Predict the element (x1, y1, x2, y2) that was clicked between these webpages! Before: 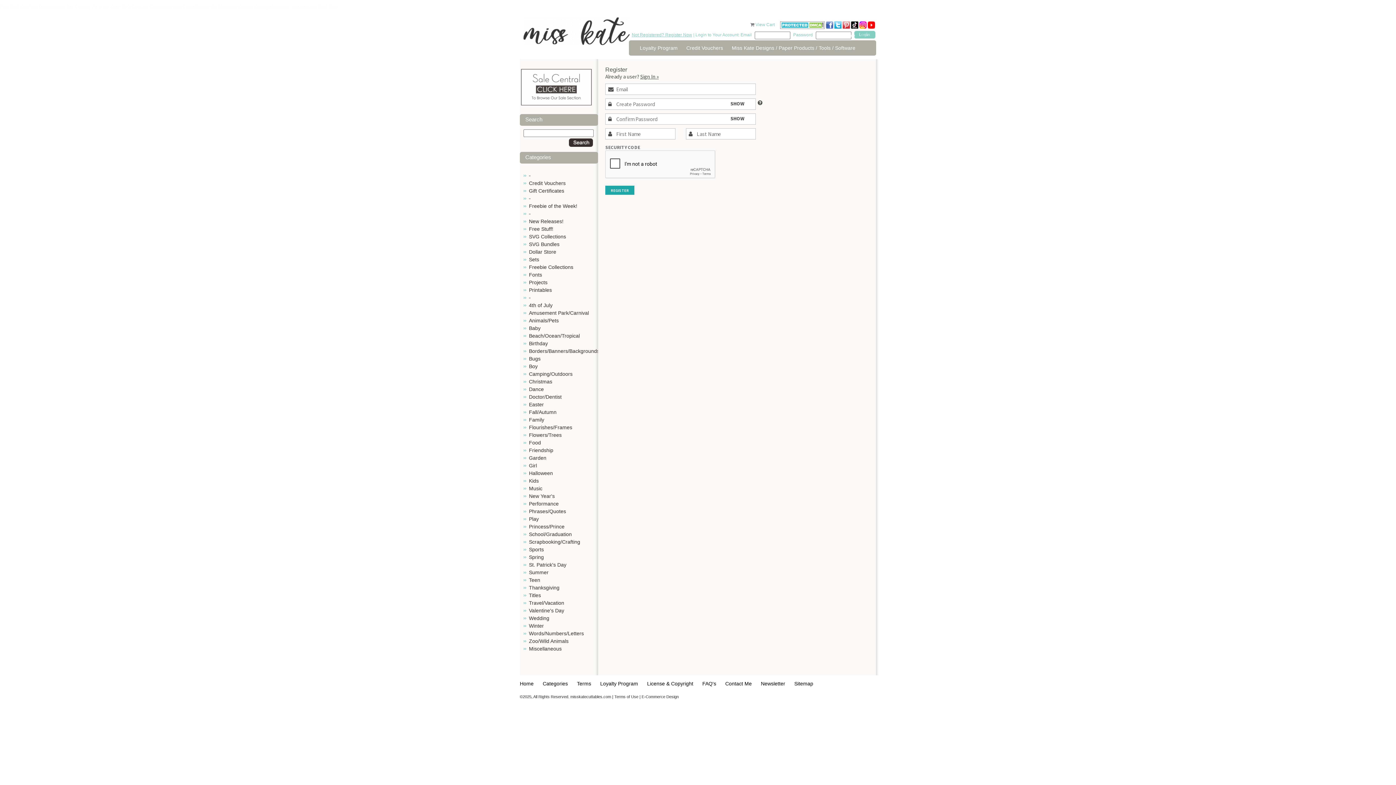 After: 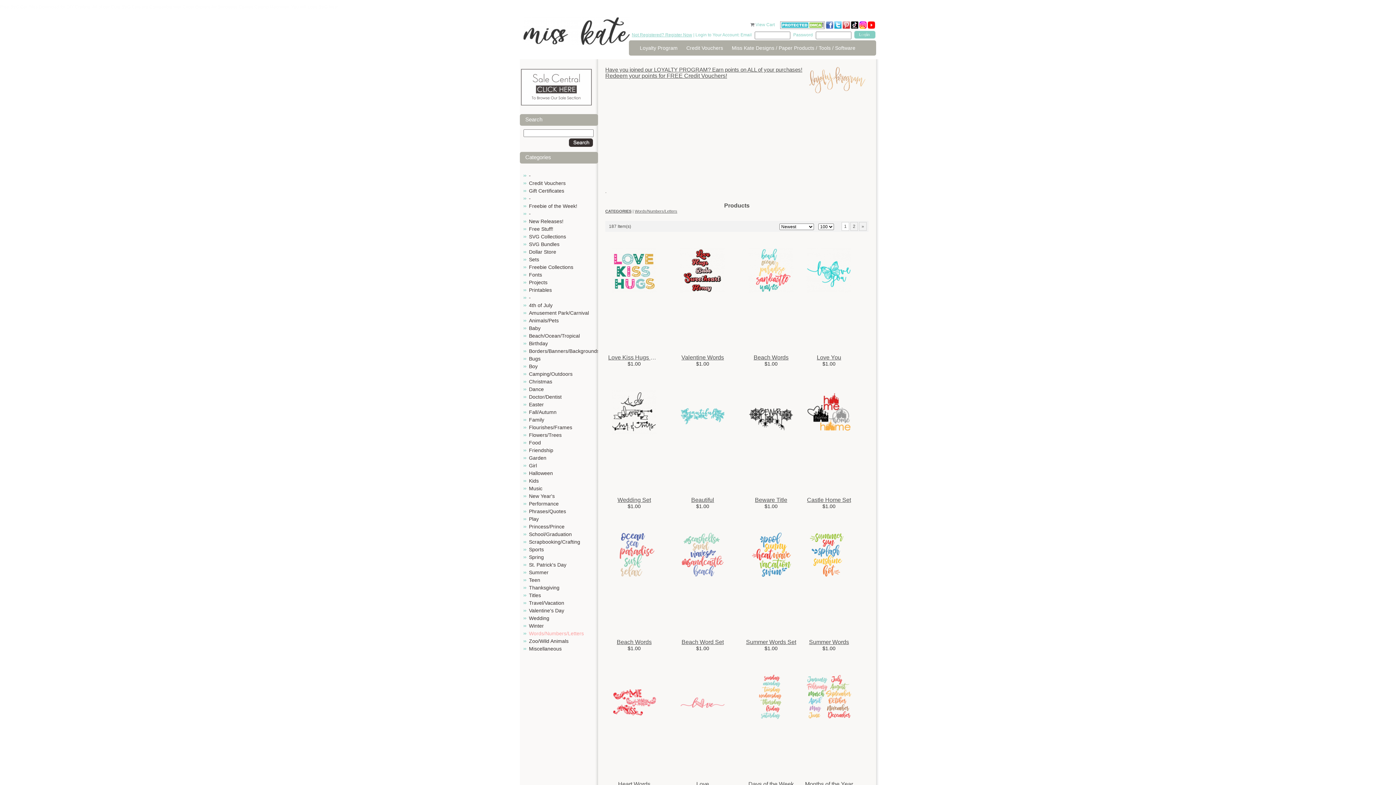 Action: bbox: (529, 630, 584, 636) label: Words/Numbers/Letters